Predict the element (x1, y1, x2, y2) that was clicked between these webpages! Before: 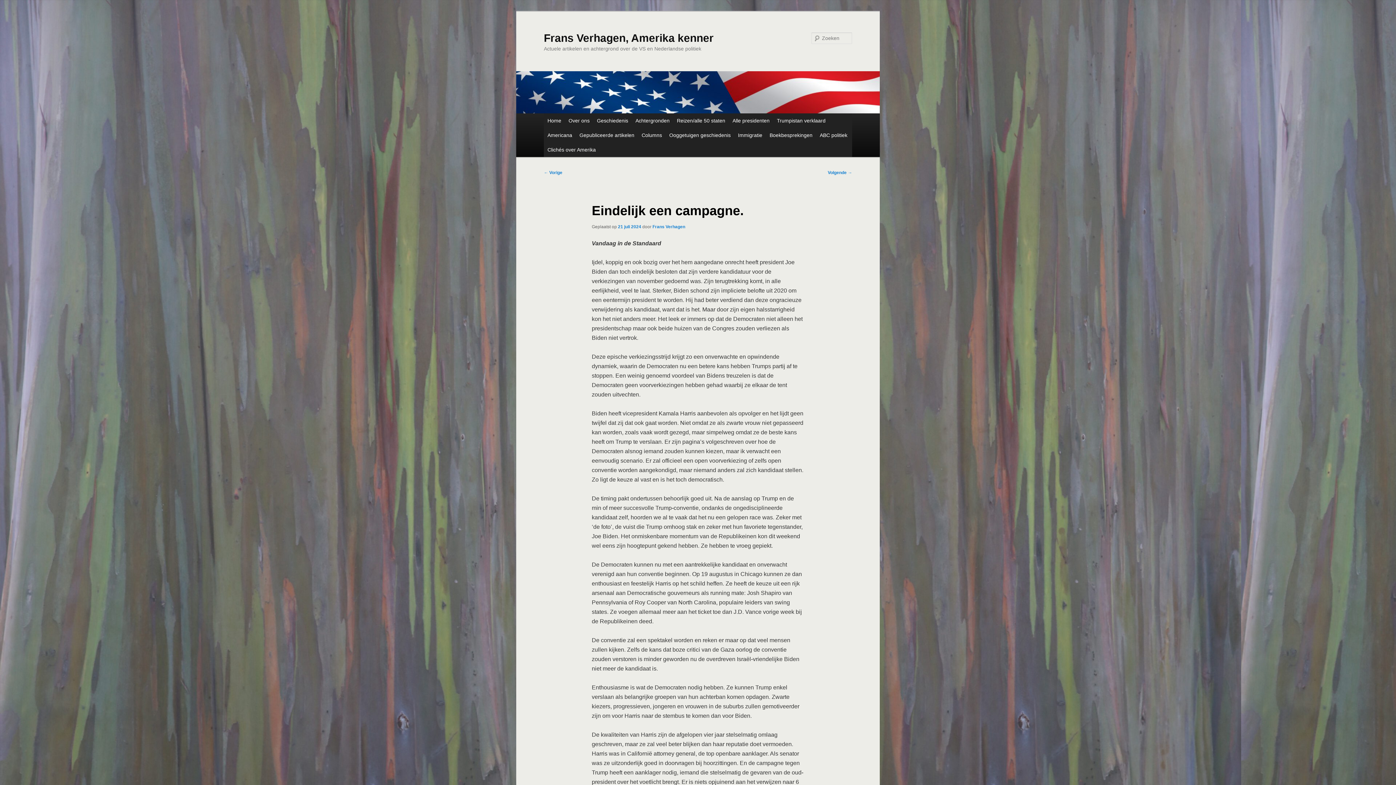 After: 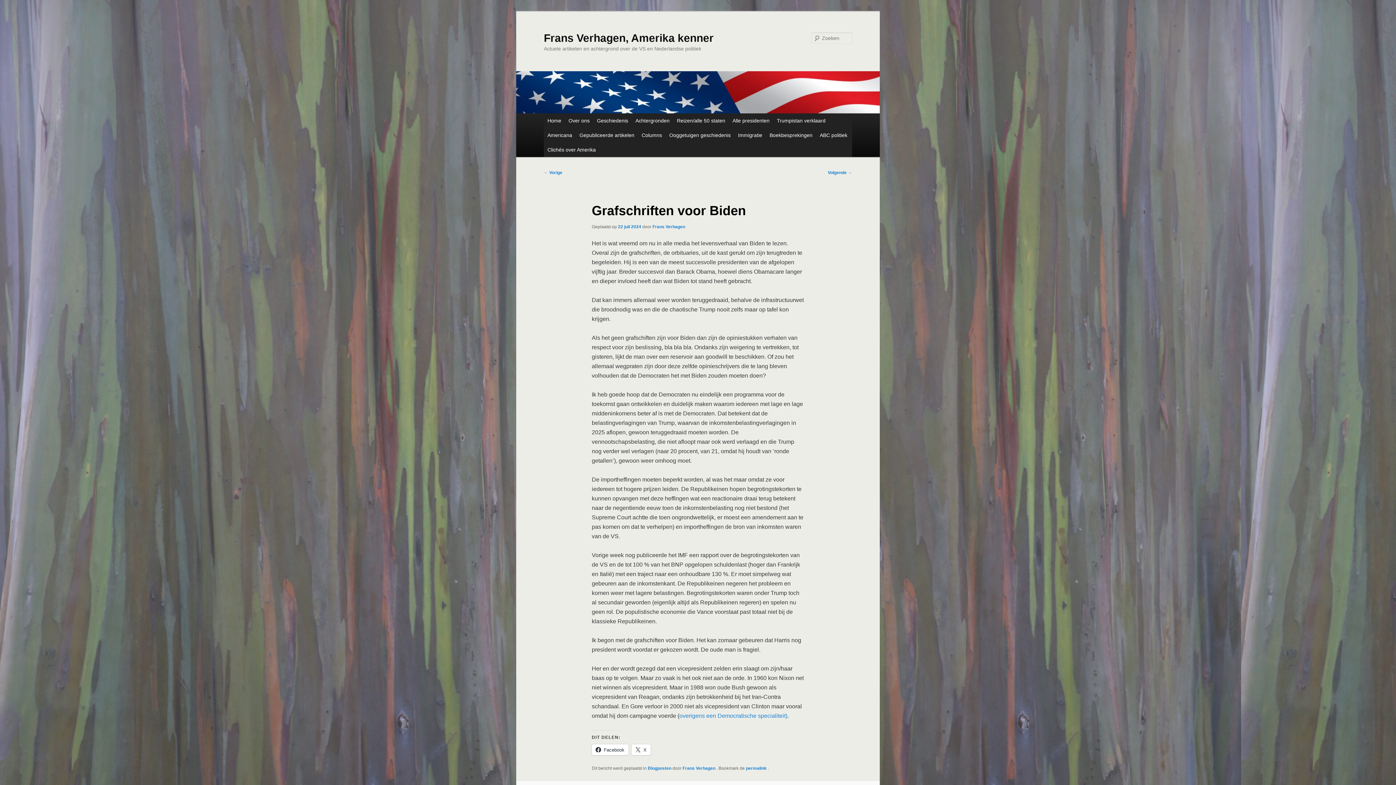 Action: label: Volgende → bbox: (828, 170, 852, 175)